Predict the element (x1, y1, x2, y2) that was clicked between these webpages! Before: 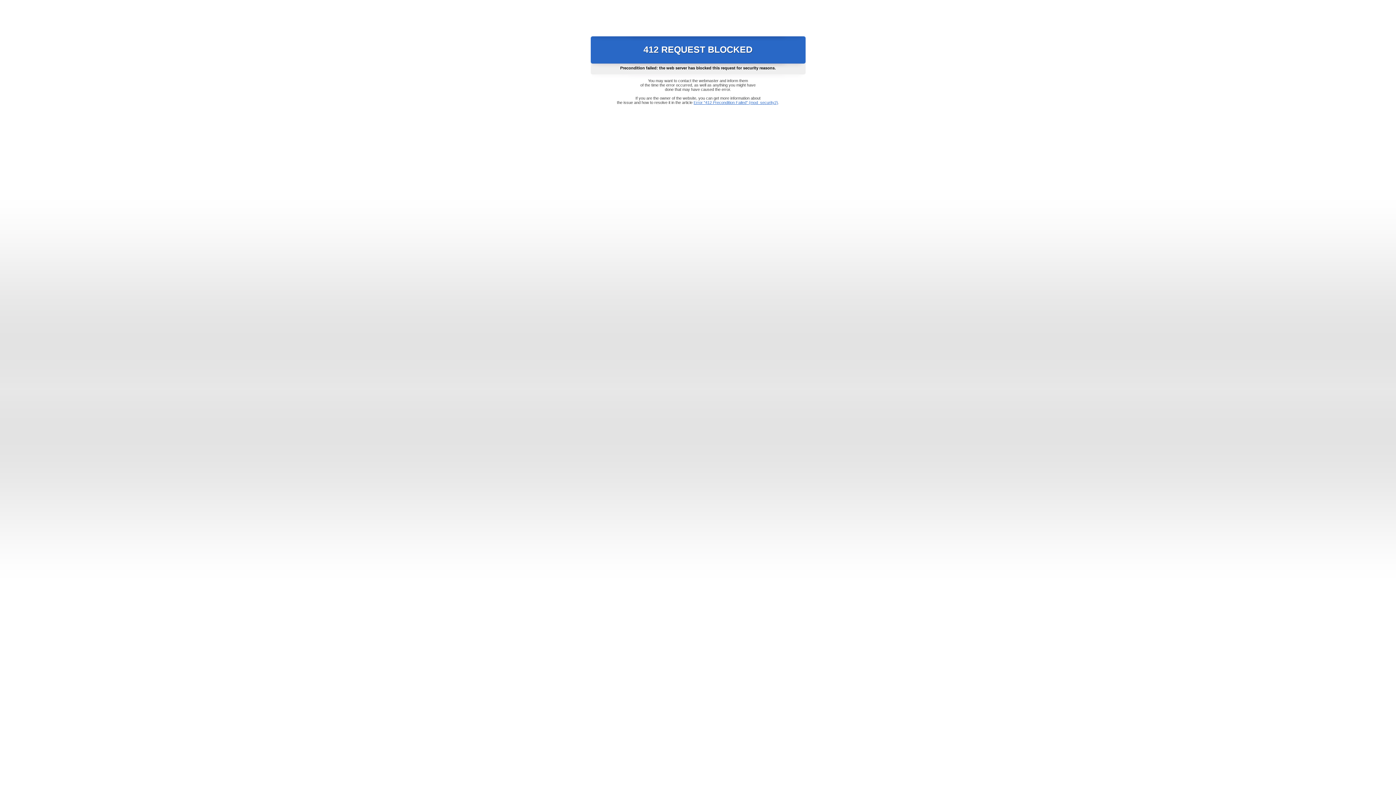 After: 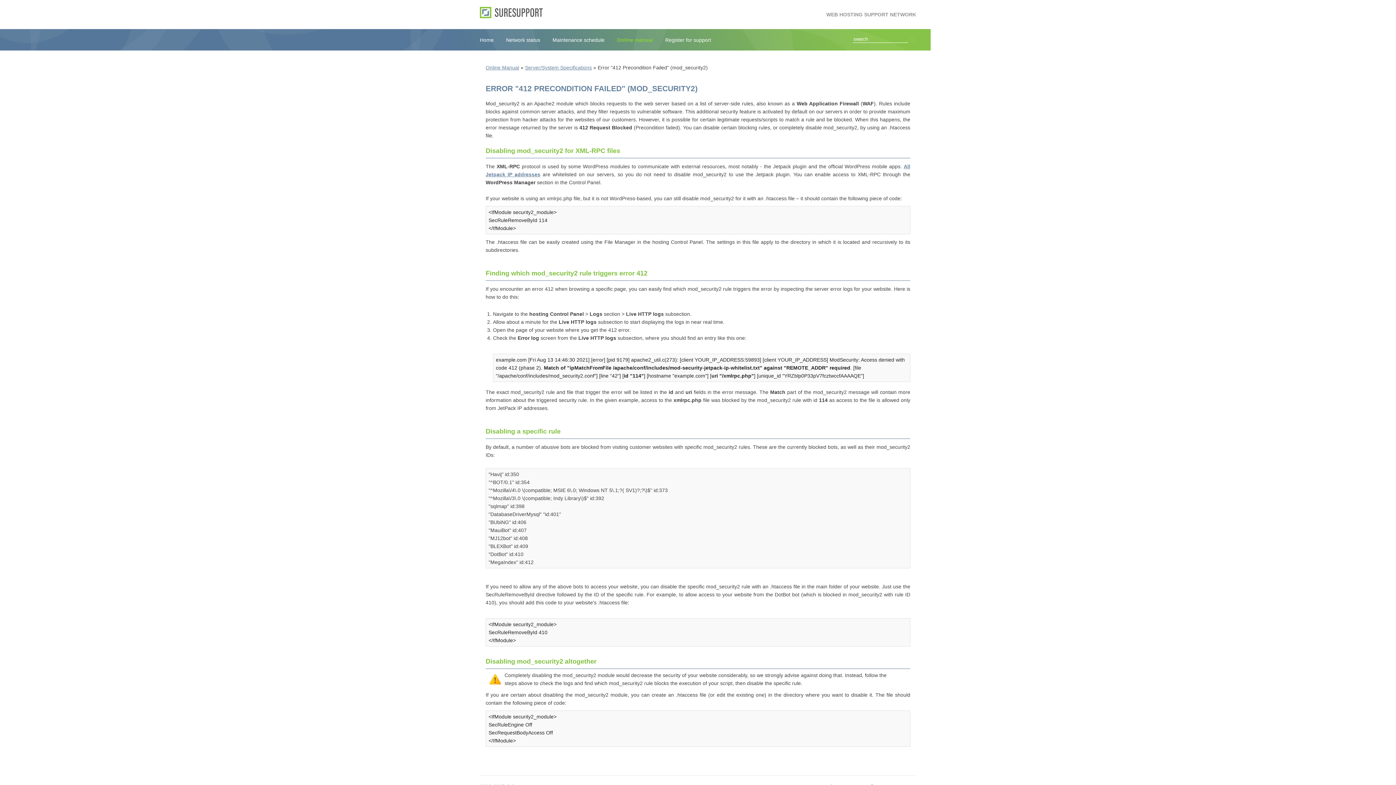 Action: bbox: (693, 100, 778, 104) label: Error "412 Precondition Failed" (mod_security2)